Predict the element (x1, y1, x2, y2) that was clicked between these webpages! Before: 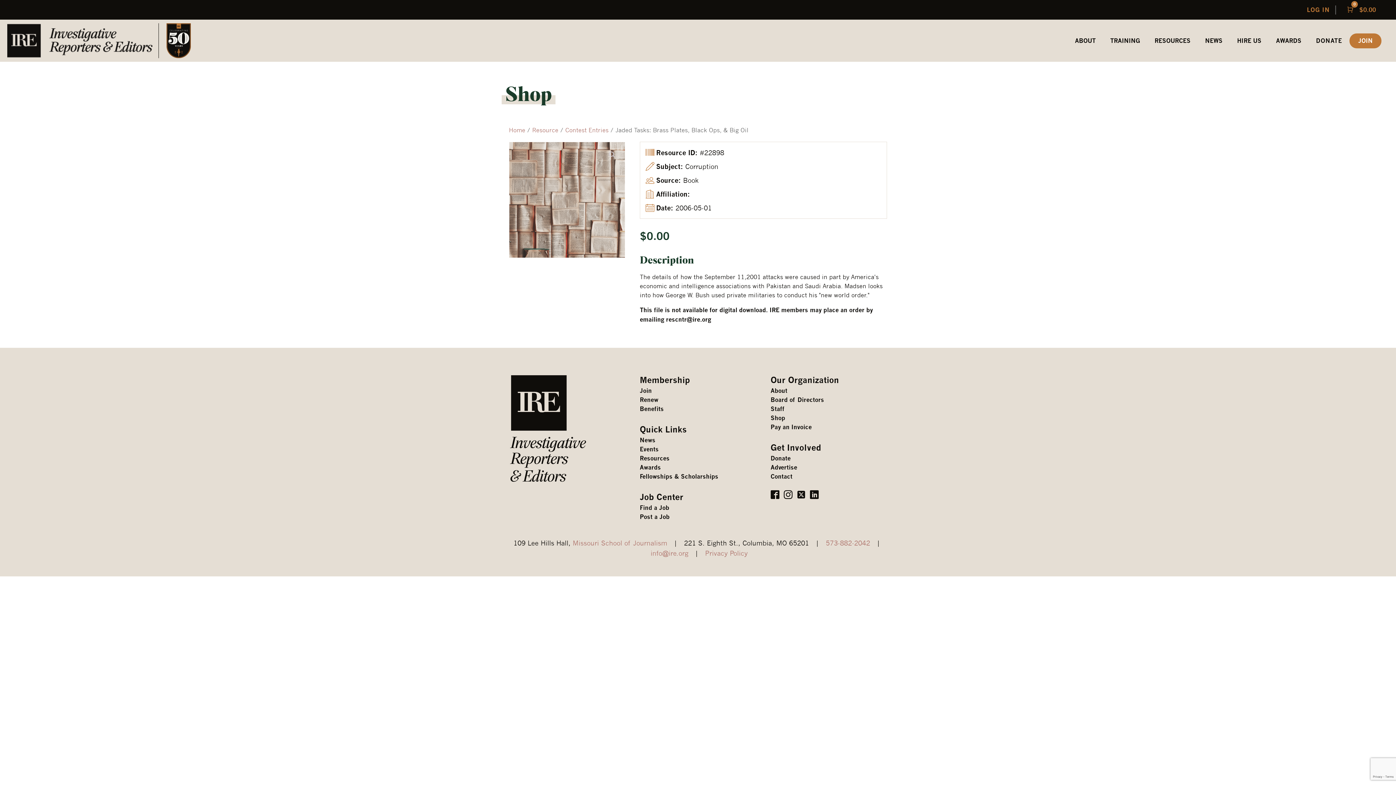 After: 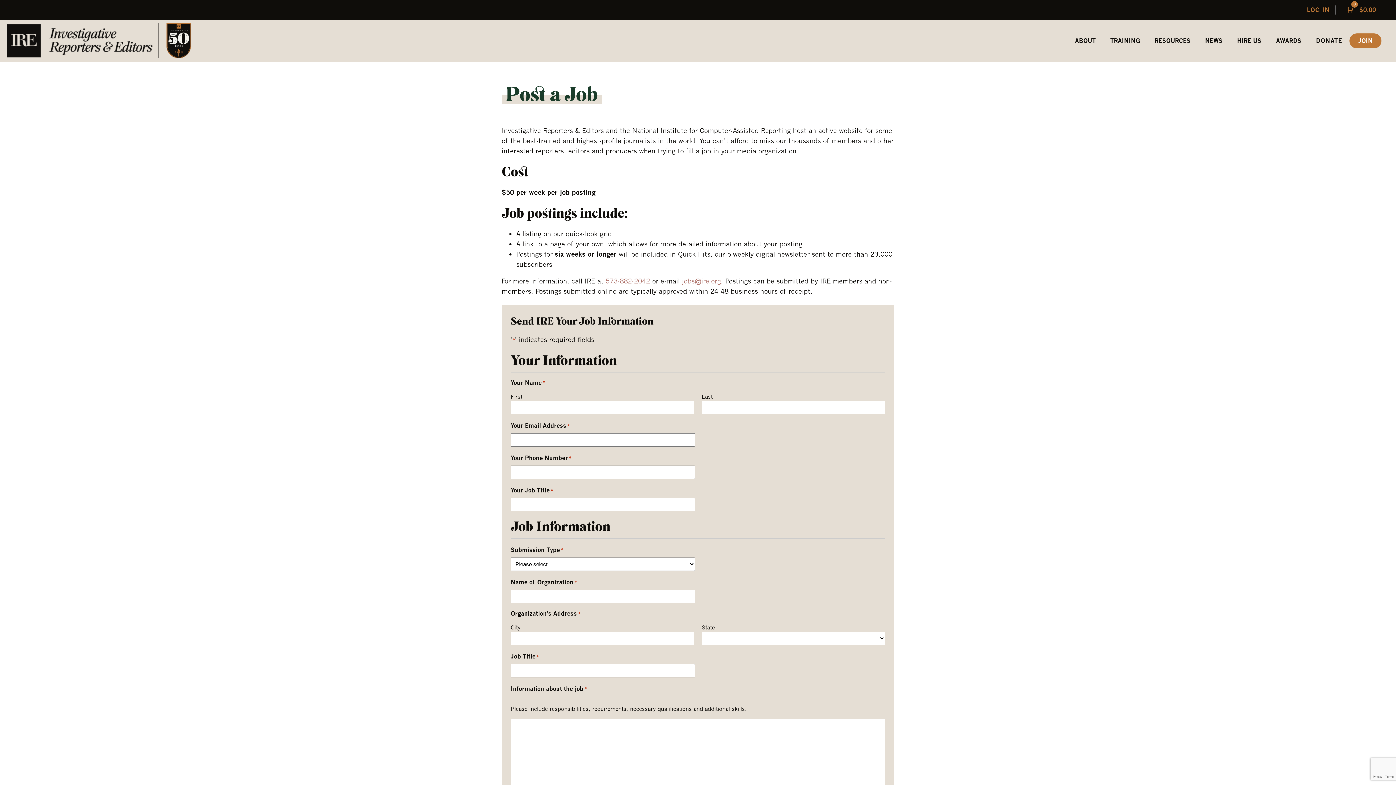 Action: bbox: (639, 512, 669, 521) label: Post a Job